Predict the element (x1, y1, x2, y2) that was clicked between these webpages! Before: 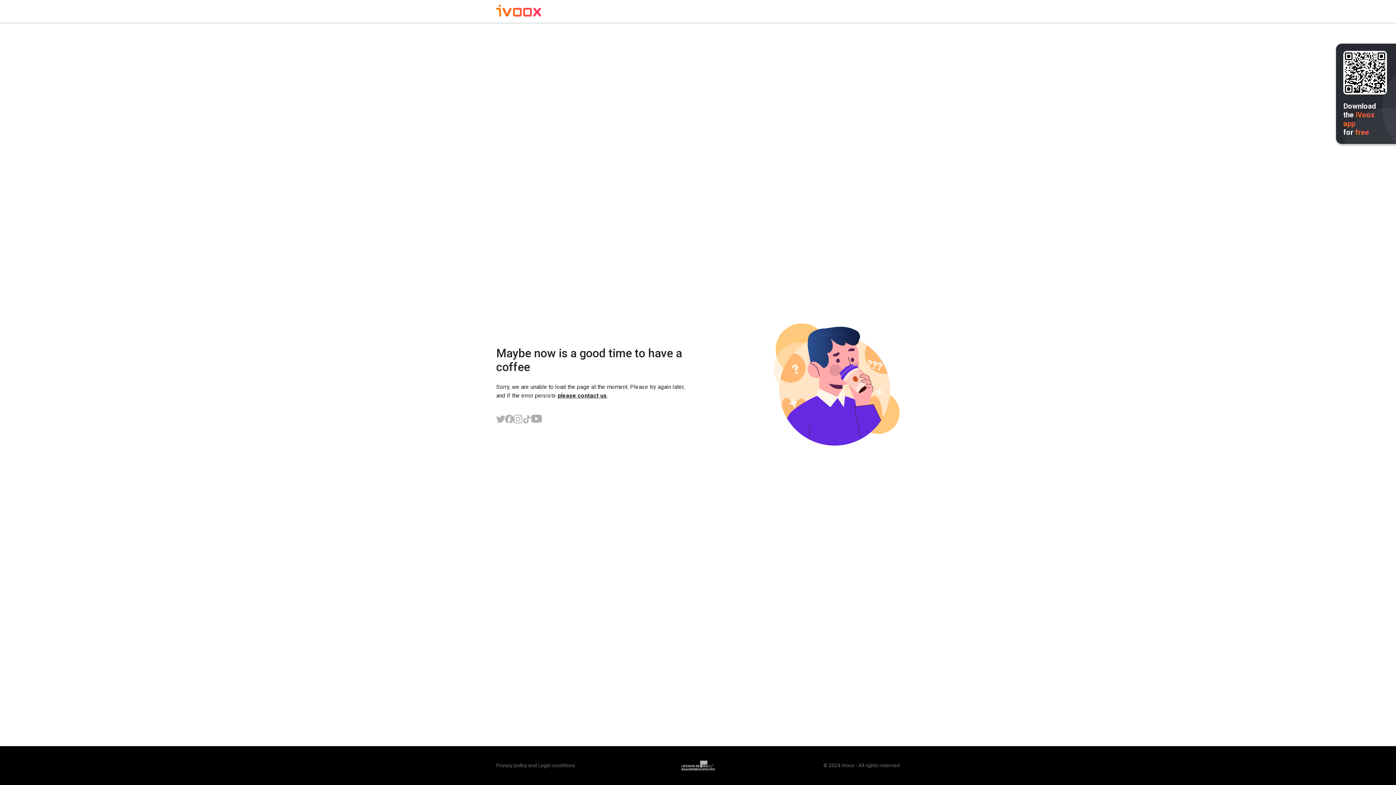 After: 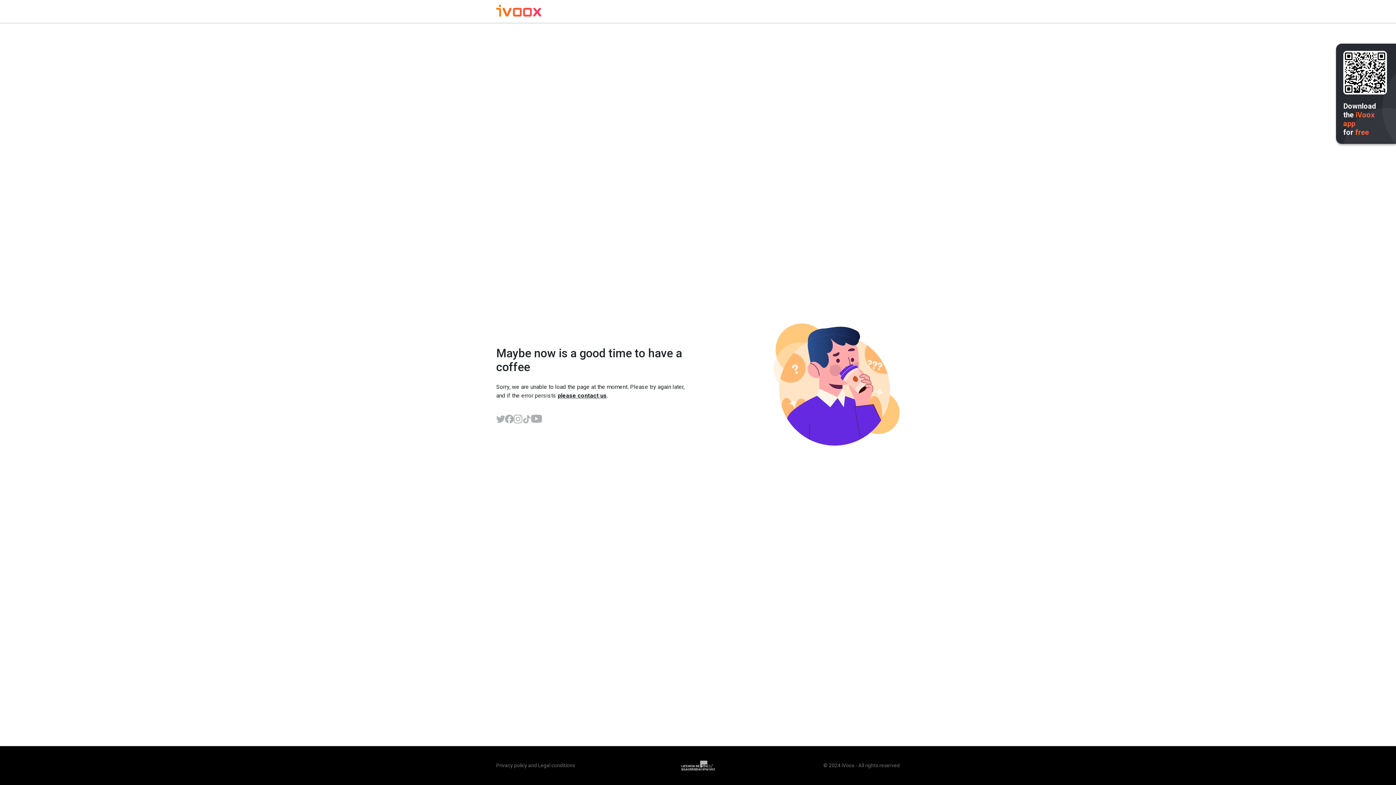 Action: bbox: (496, 414, 505, 423)